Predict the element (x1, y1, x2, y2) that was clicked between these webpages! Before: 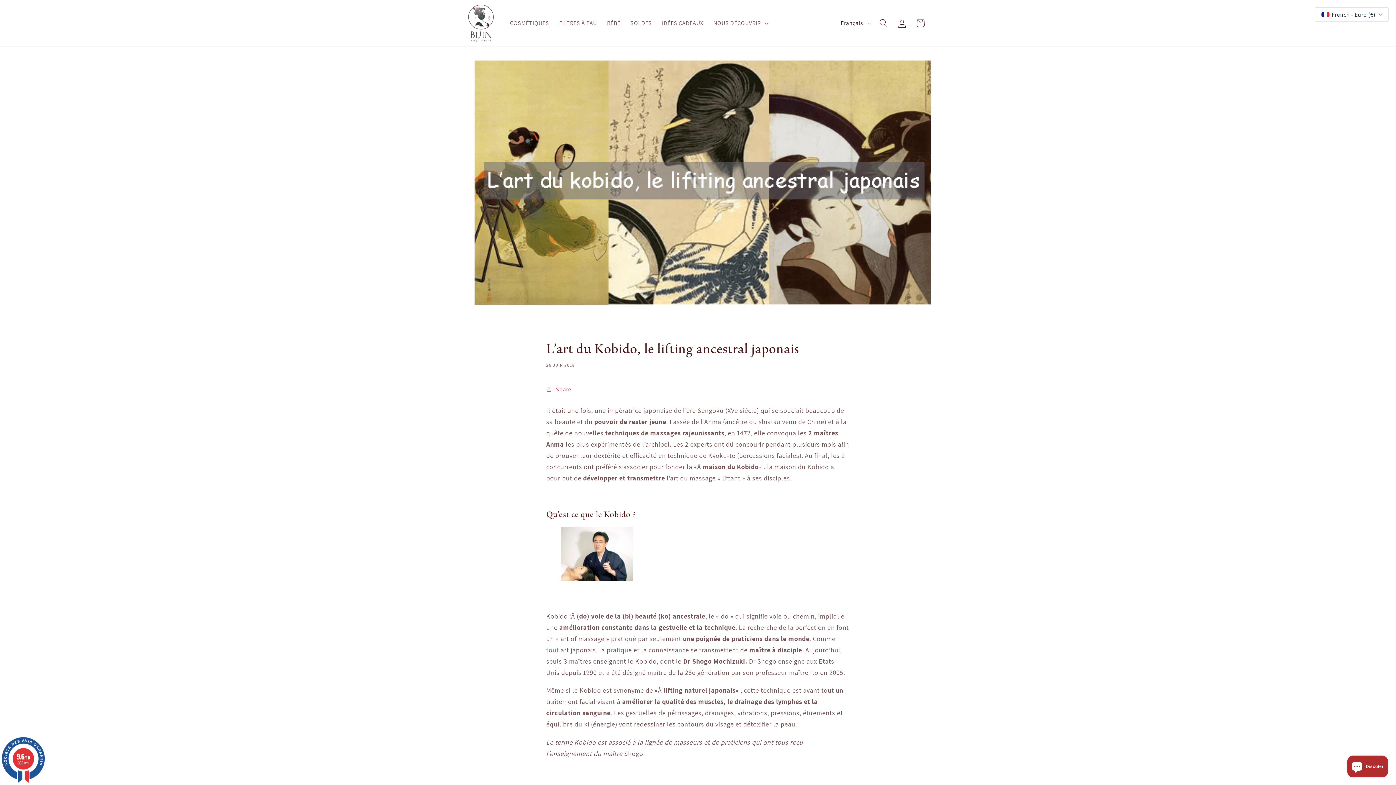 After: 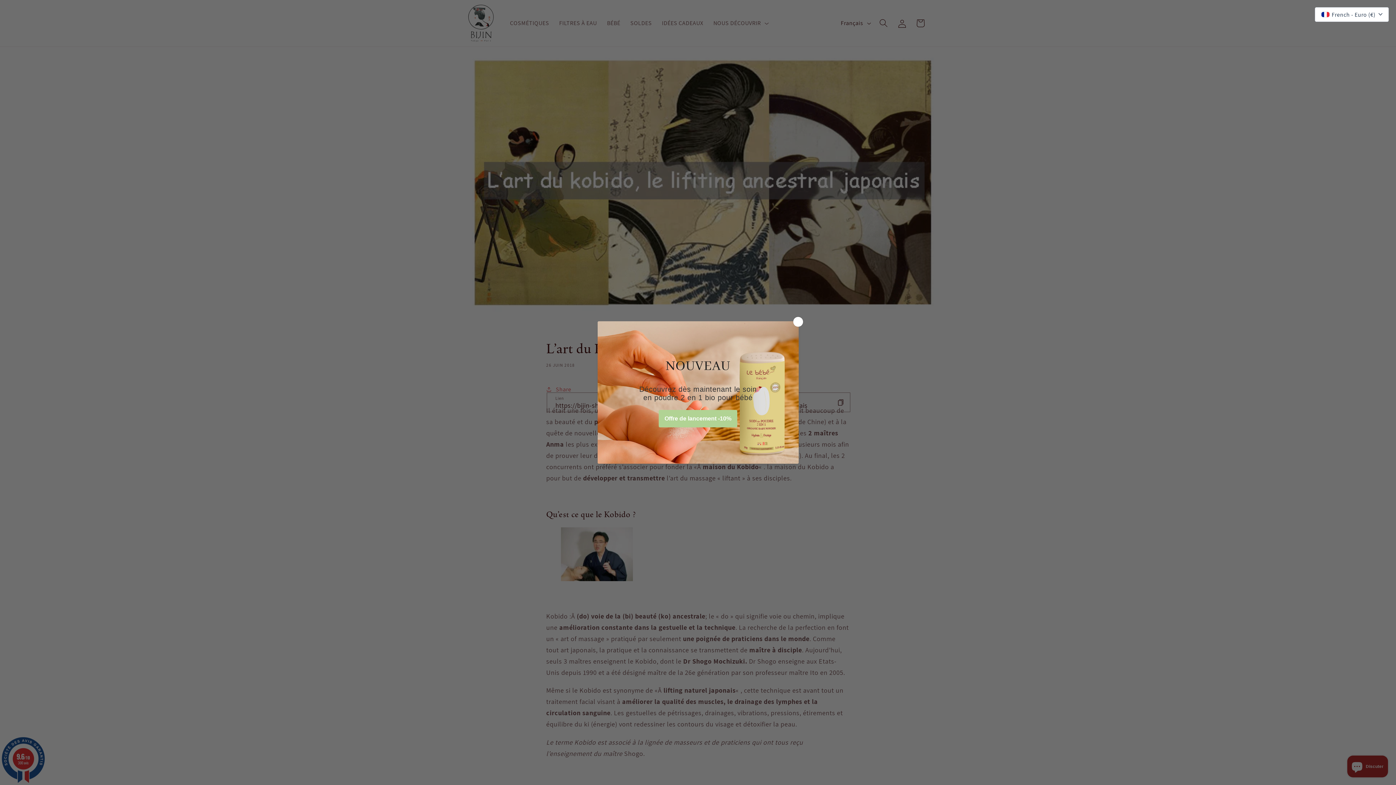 Action: bbox: (546, 380, 571, 398) label: Share